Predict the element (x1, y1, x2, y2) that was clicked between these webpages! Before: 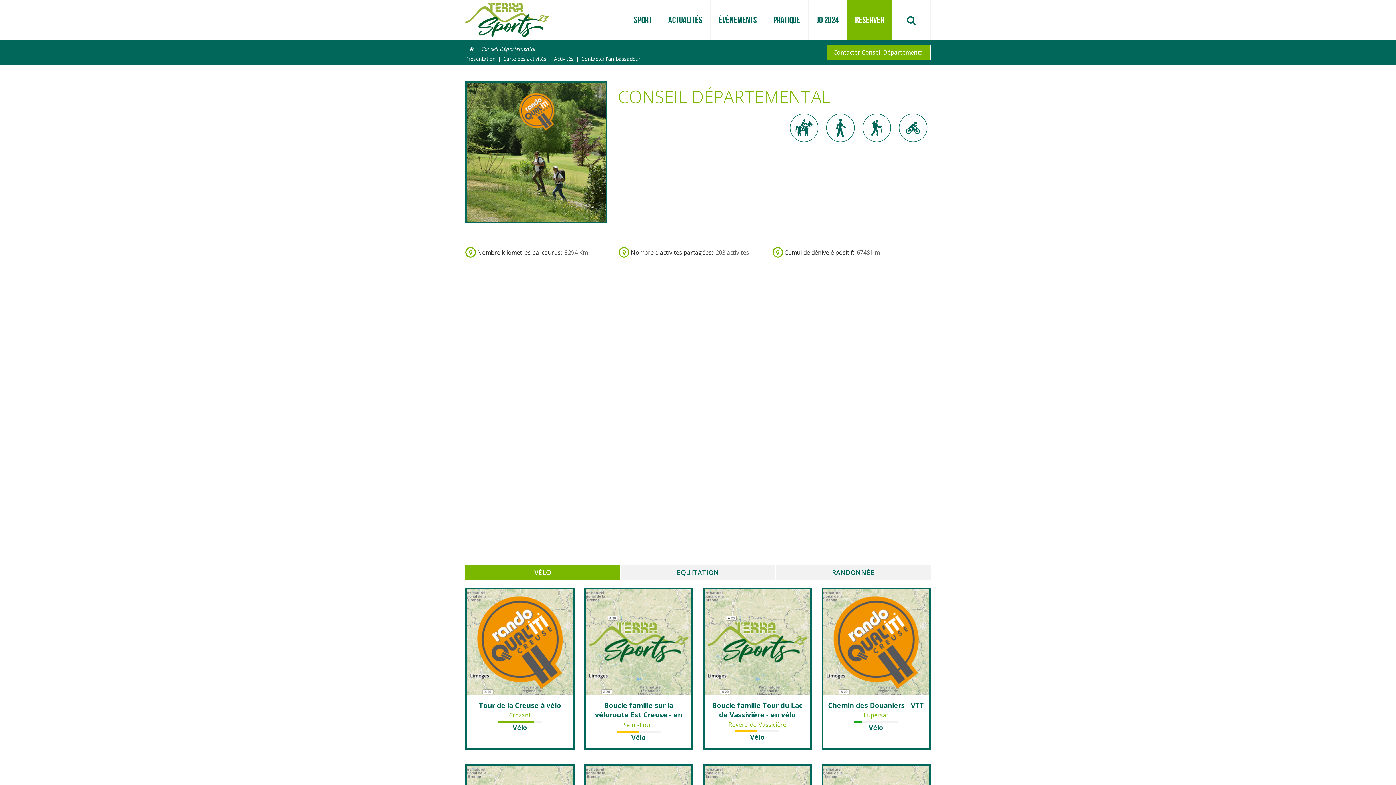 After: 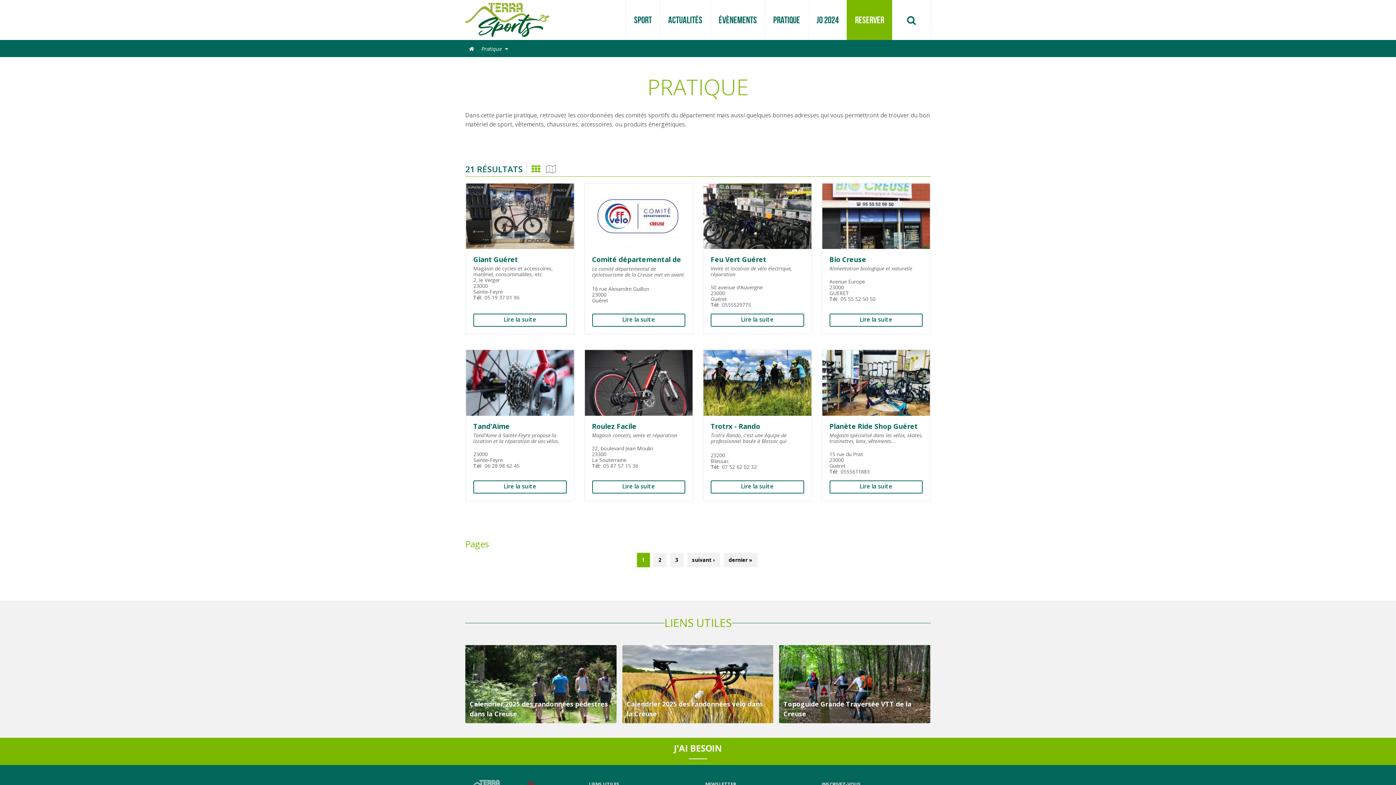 Action: bbox: (765, 13, 808, 26) label: Pratique